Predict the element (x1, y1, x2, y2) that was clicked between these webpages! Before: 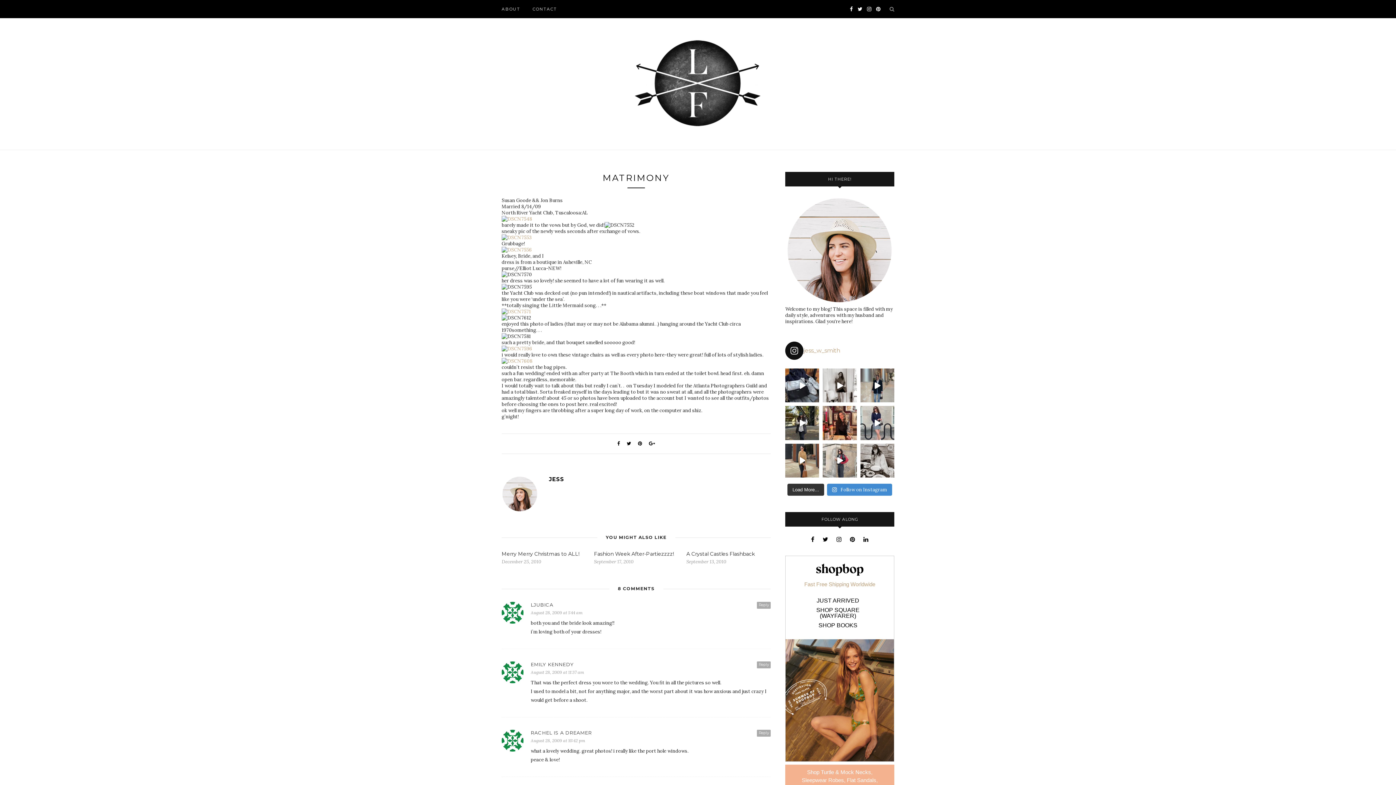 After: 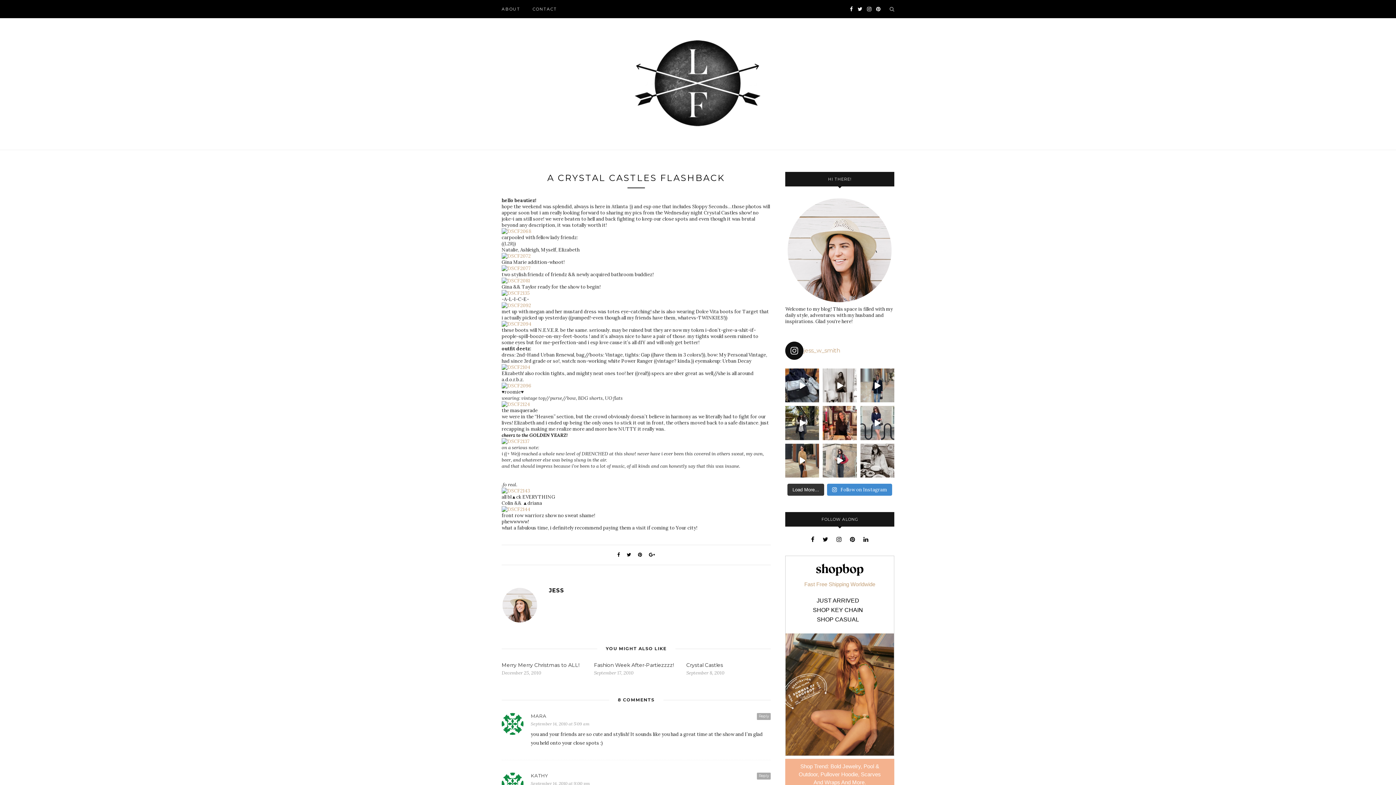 Action: bbox: (686, 550, 754, 557) label: A Crystal Castles Flashback